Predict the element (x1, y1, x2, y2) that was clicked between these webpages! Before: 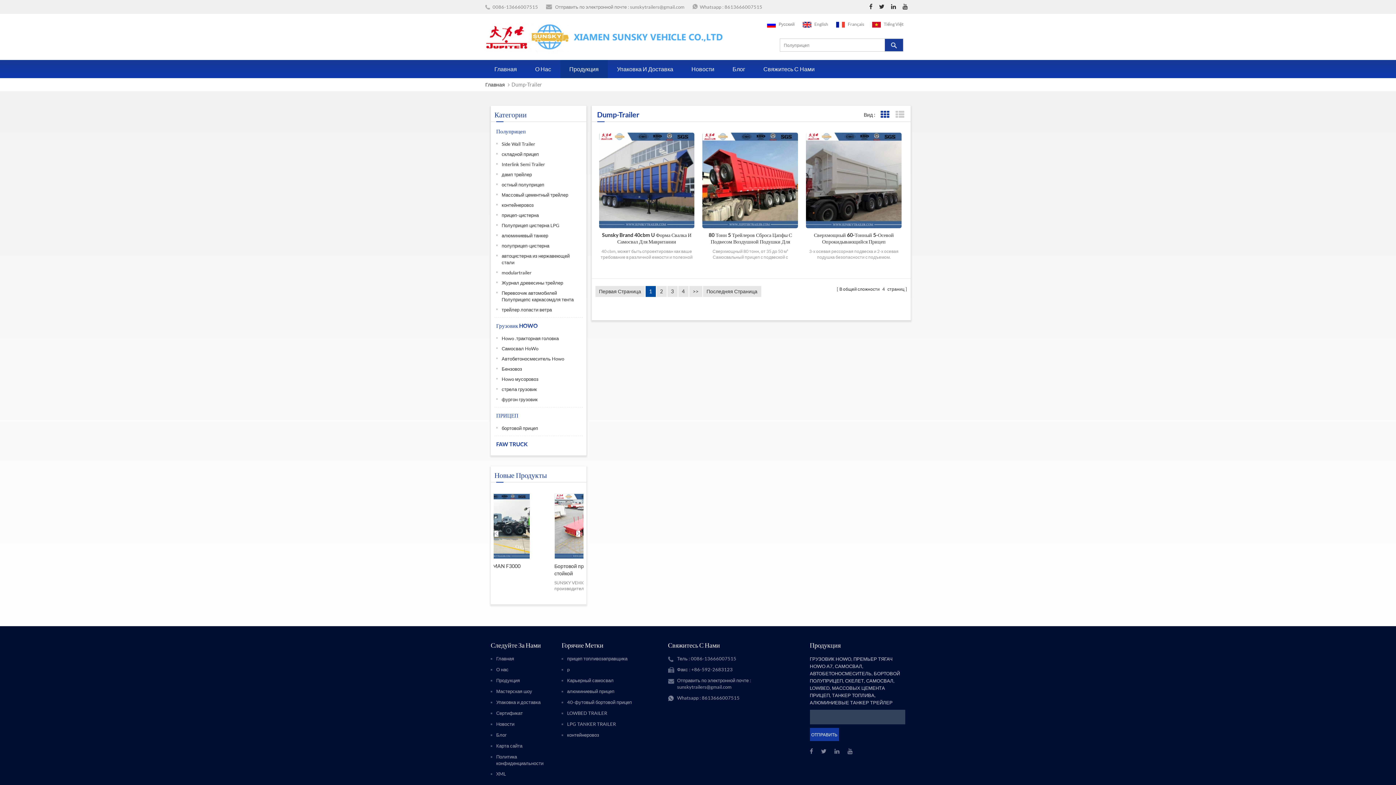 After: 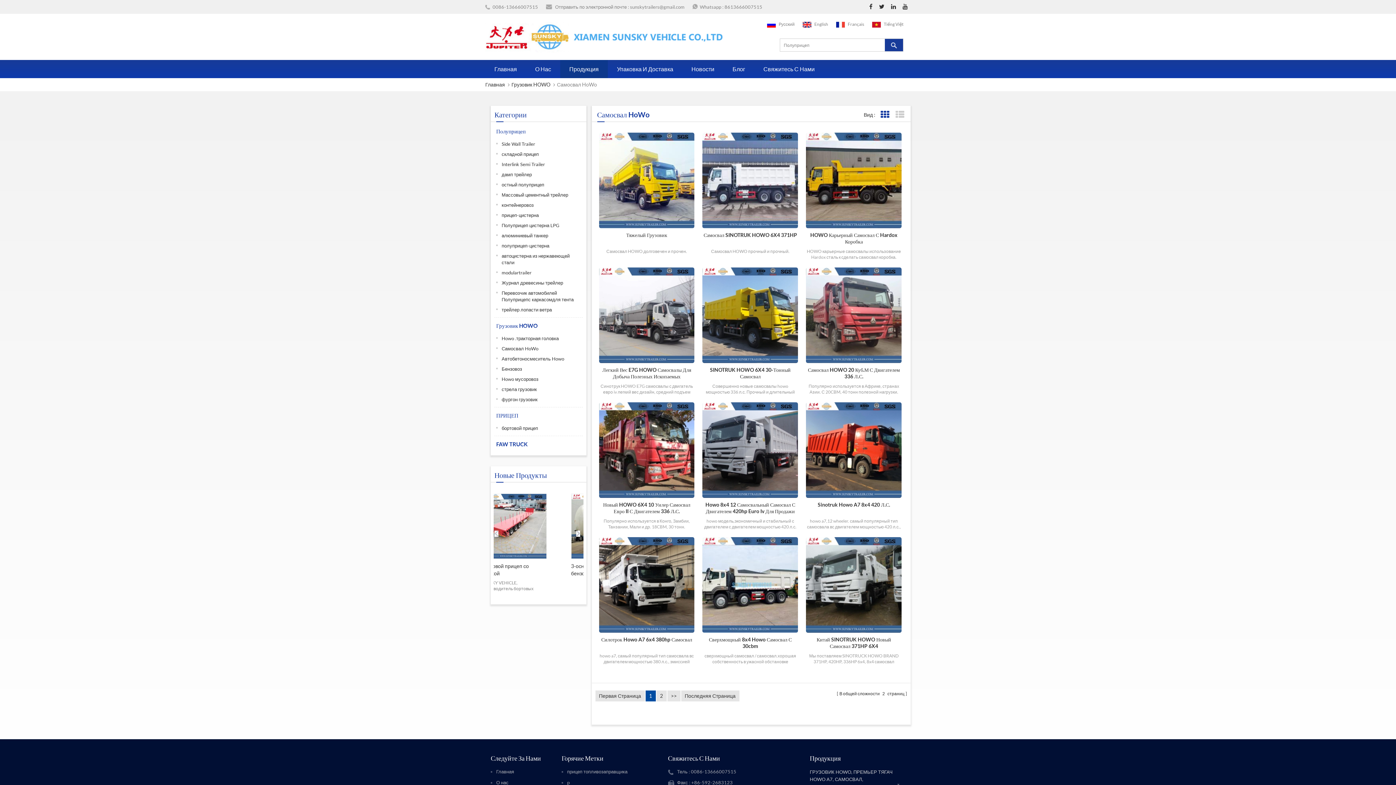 Action: bbox: (501, 345, 582, 352) label: Самосвал HoWo